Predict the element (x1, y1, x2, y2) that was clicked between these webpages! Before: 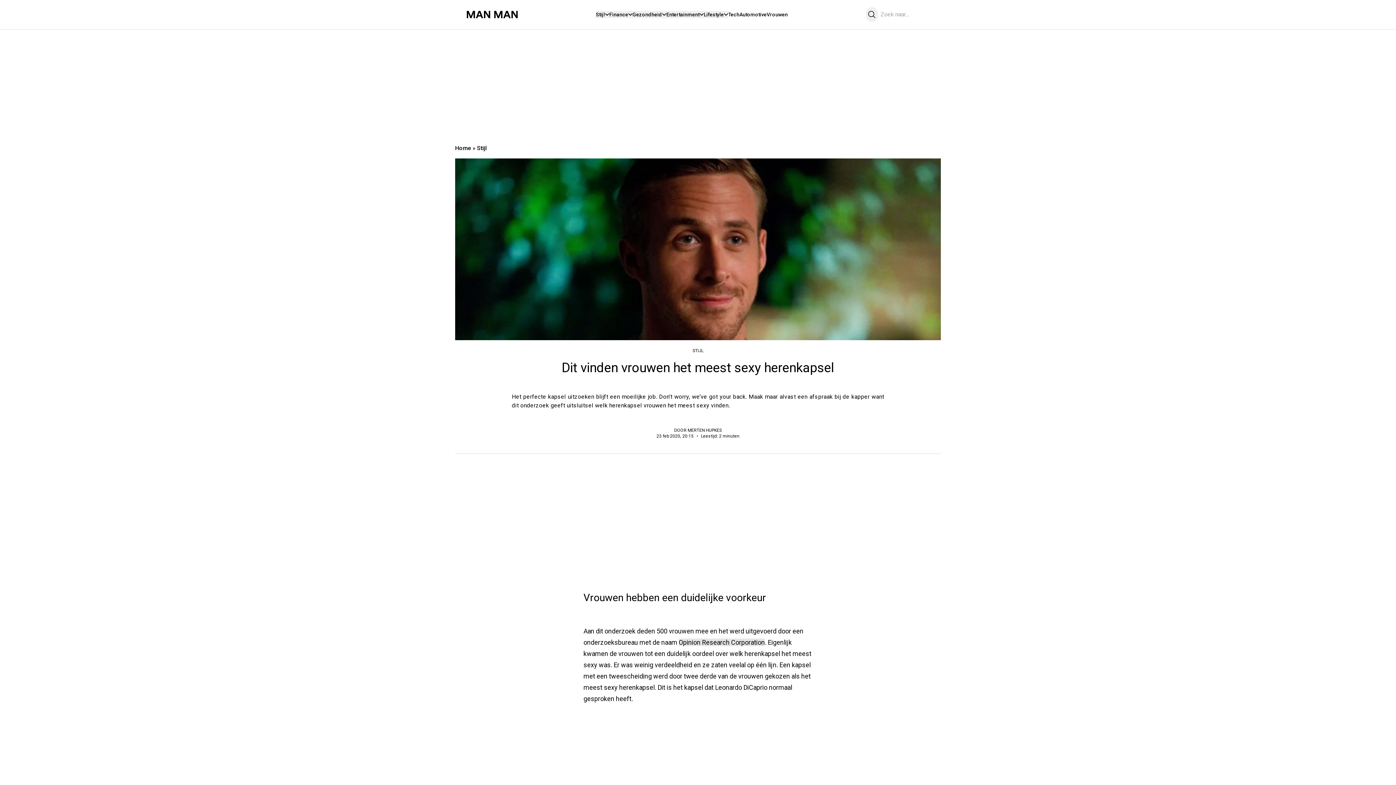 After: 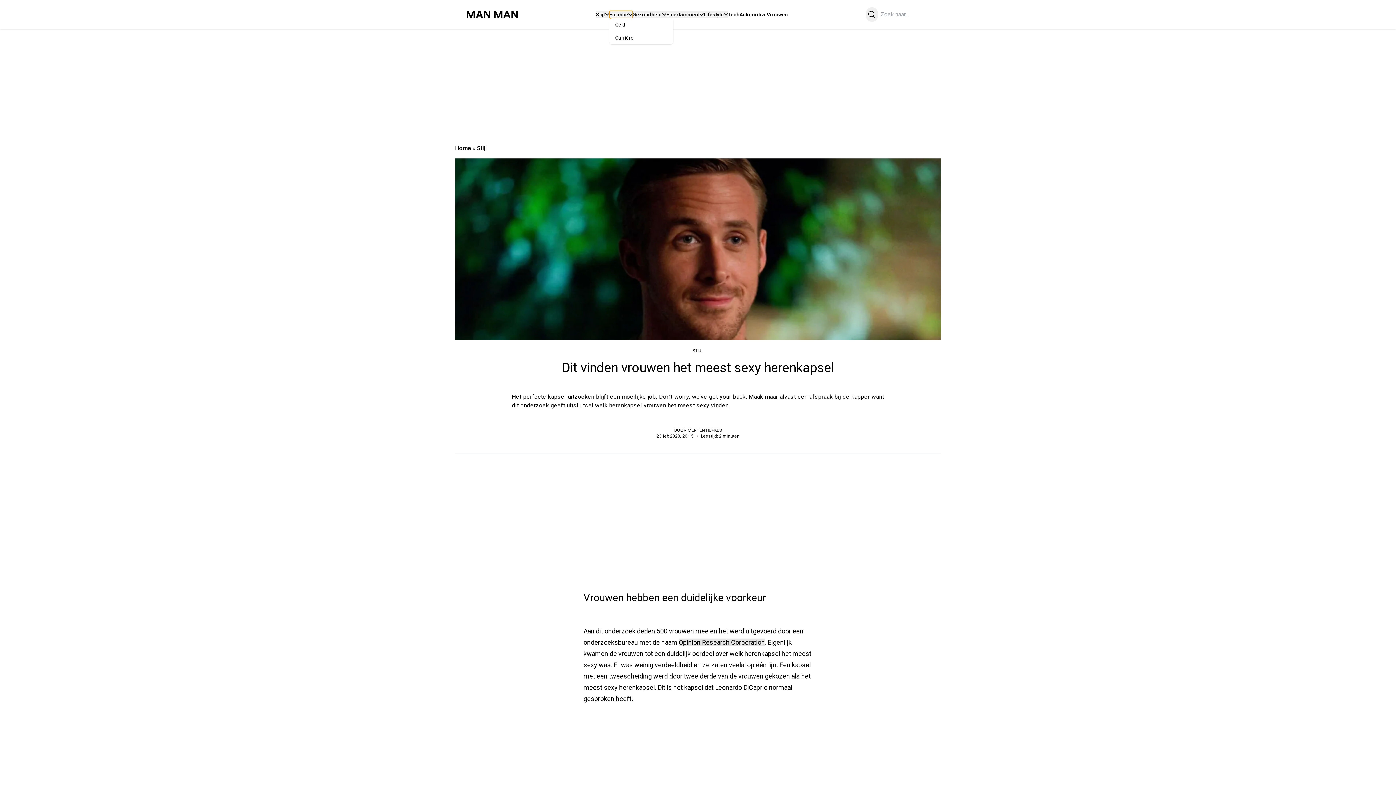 Action: bbox: (609, 10, 632, 18) label: Finance